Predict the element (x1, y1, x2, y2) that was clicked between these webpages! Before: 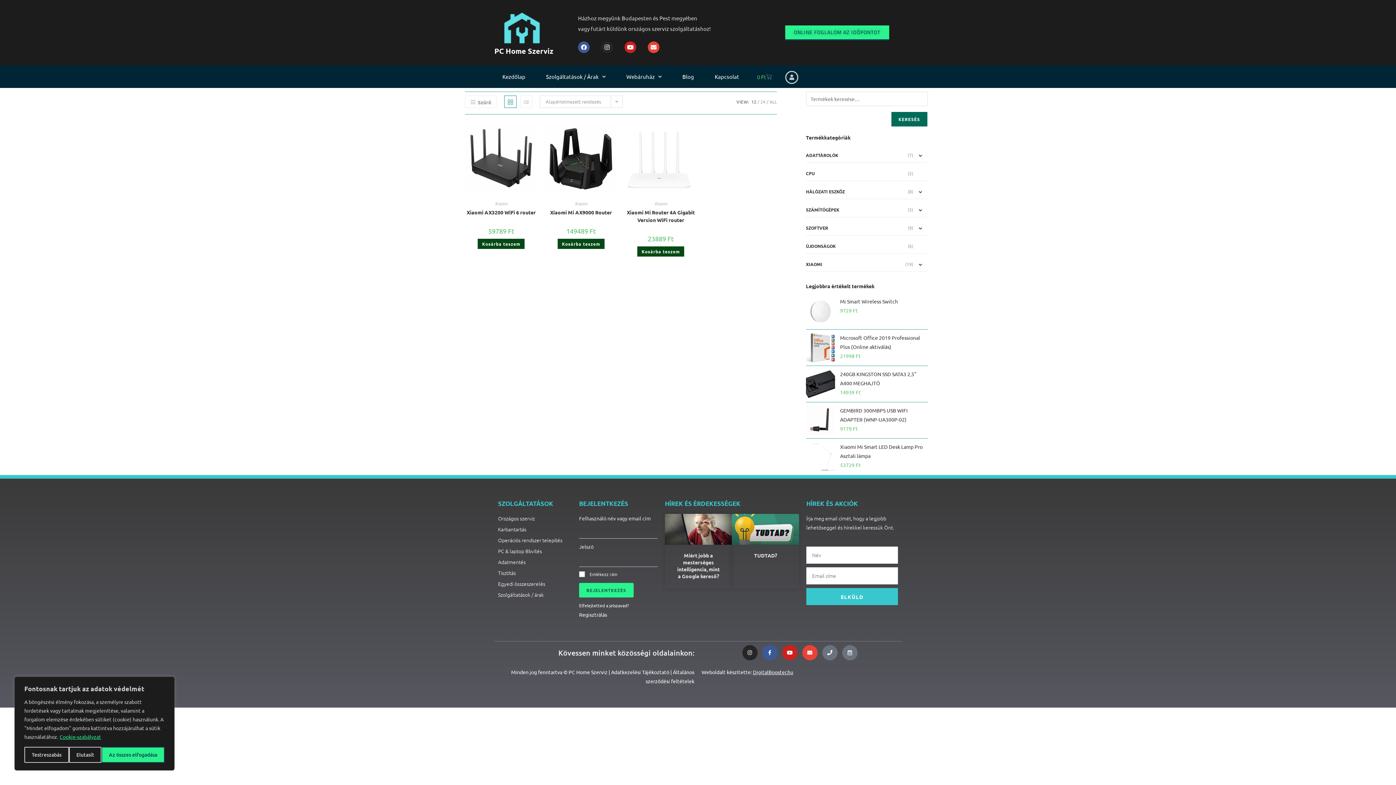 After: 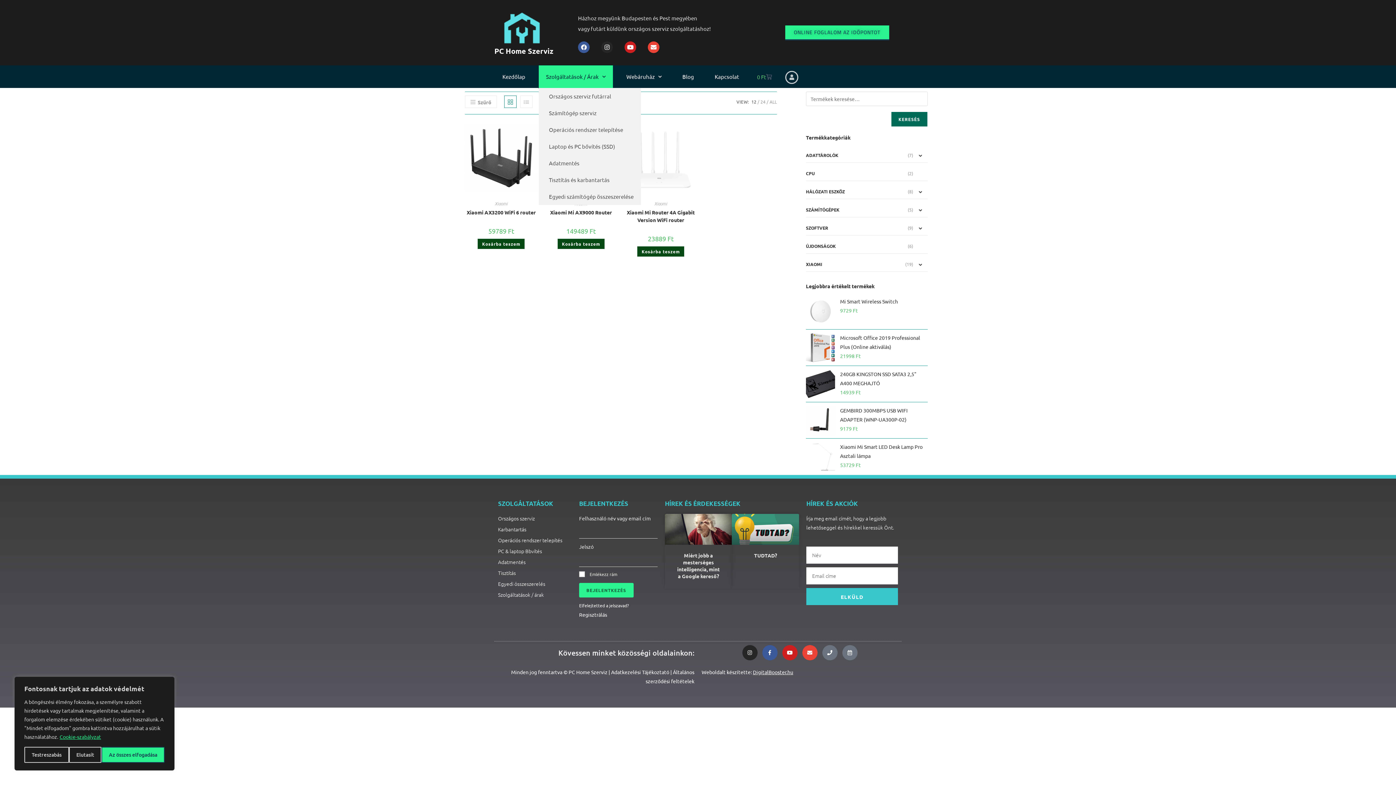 Action: bbox: (538, 65, 613, 88) label: Szolgáltatások / Árak